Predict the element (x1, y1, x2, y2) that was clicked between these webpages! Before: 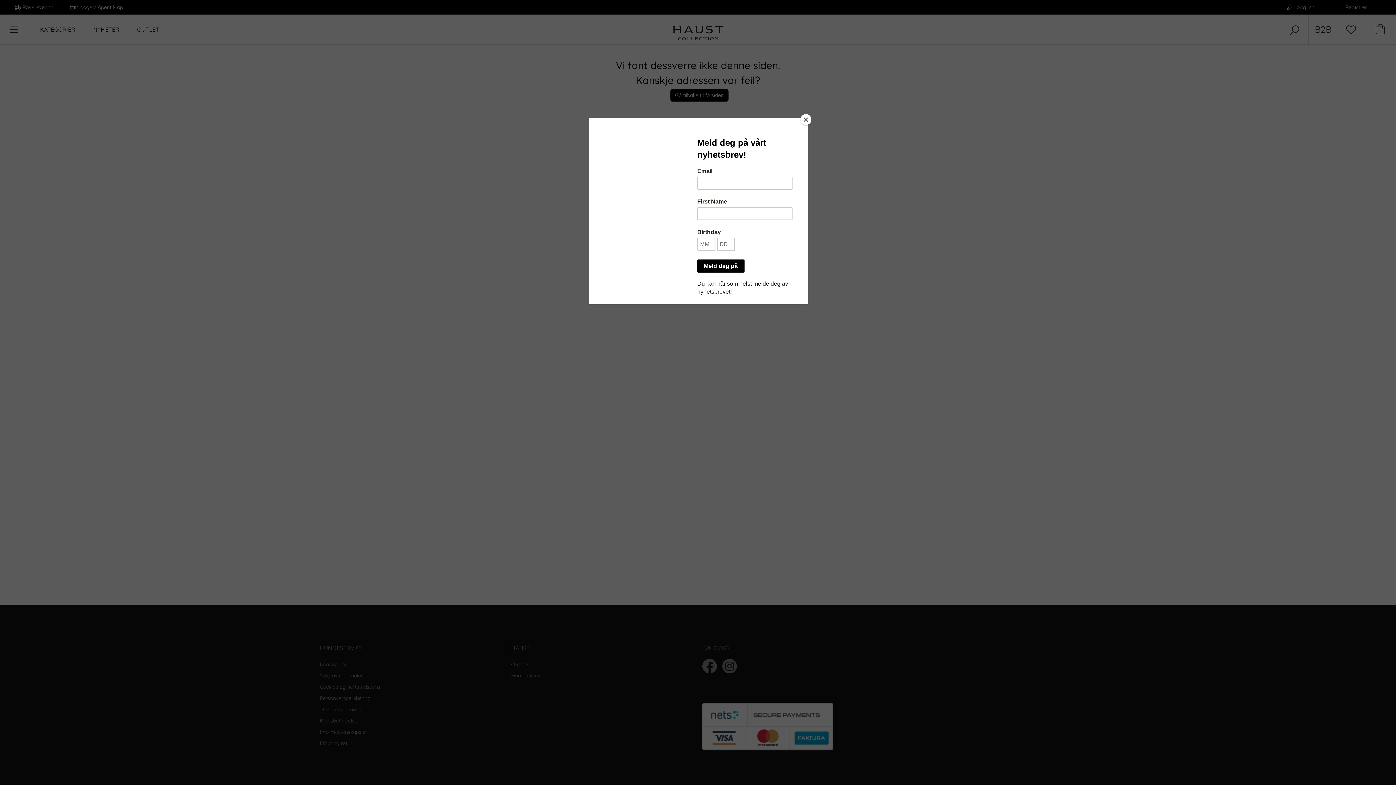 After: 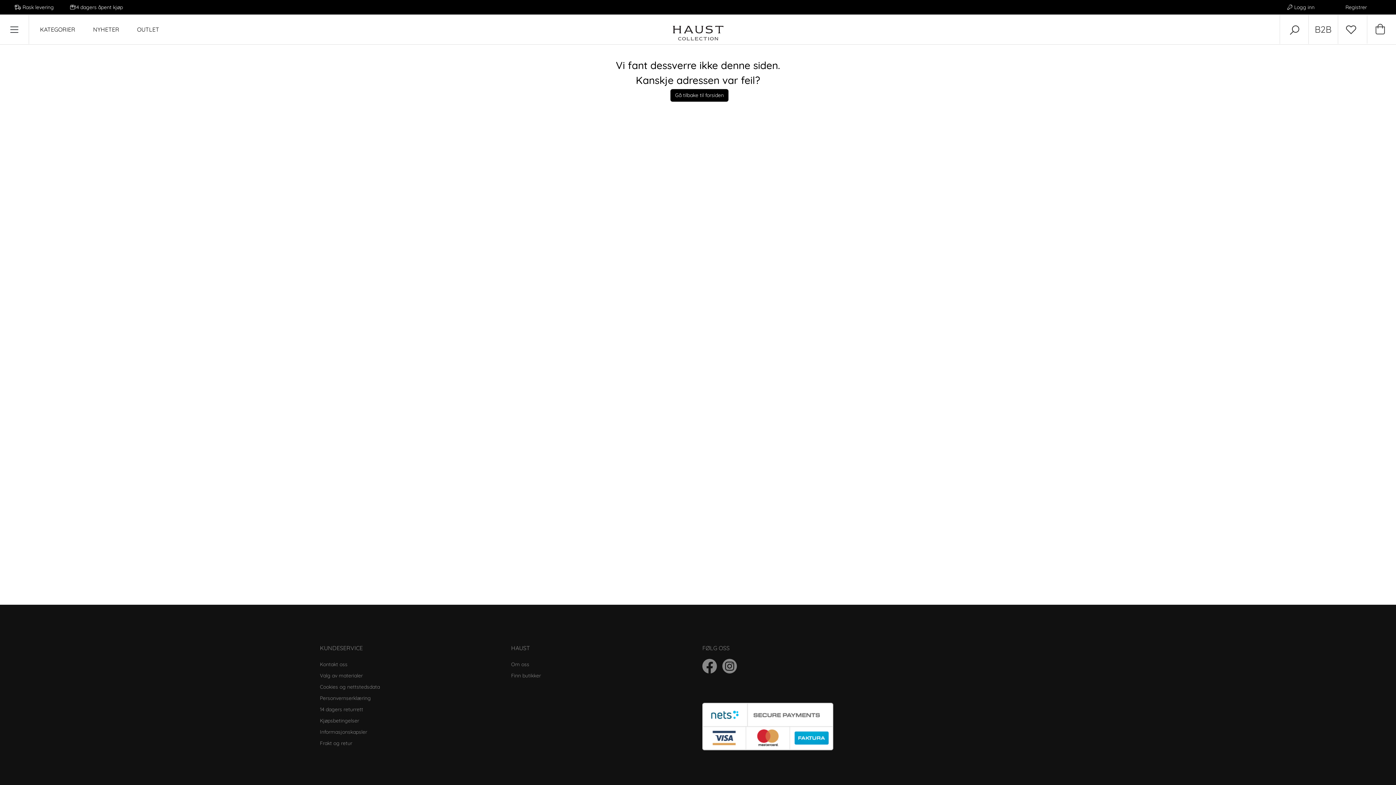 Action: label: Close bbox: (800, 114, 811, 125)